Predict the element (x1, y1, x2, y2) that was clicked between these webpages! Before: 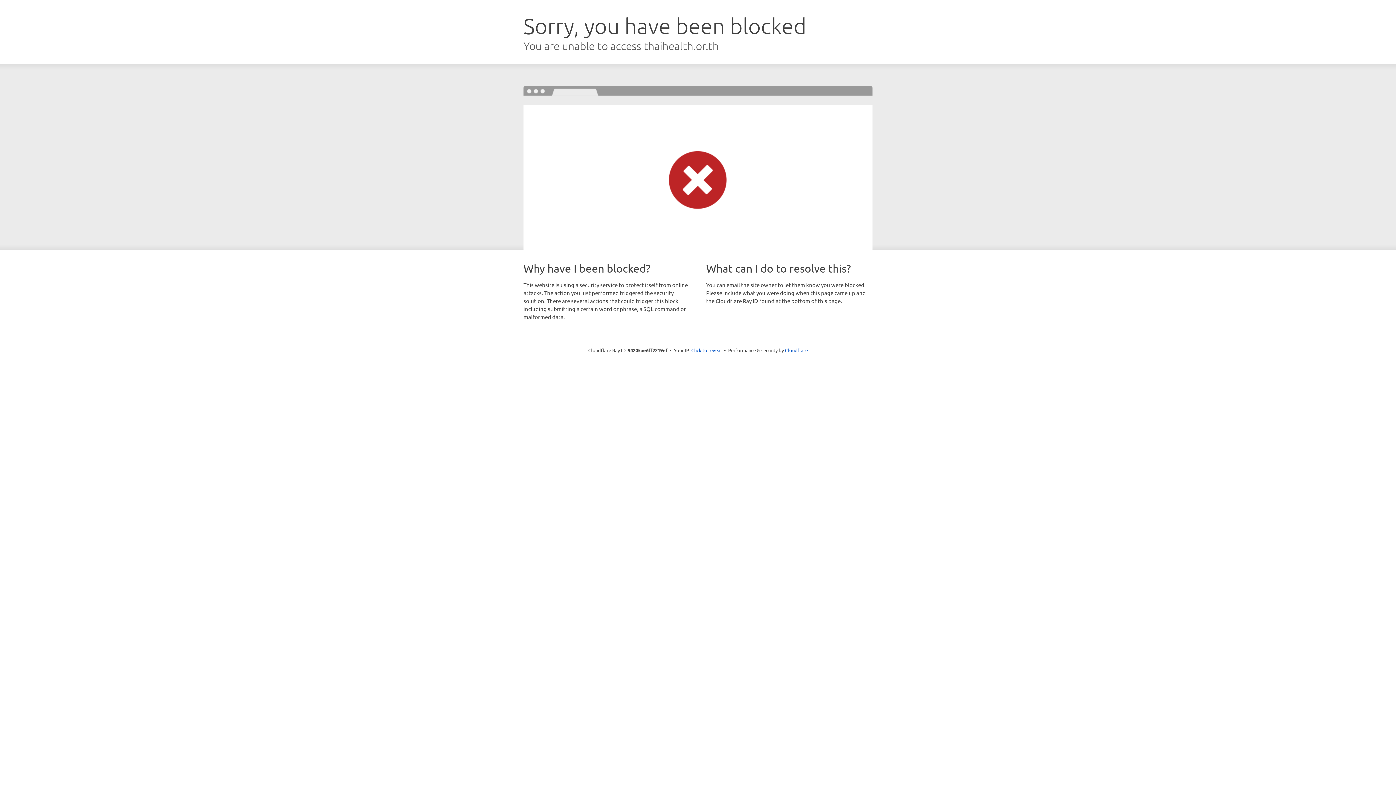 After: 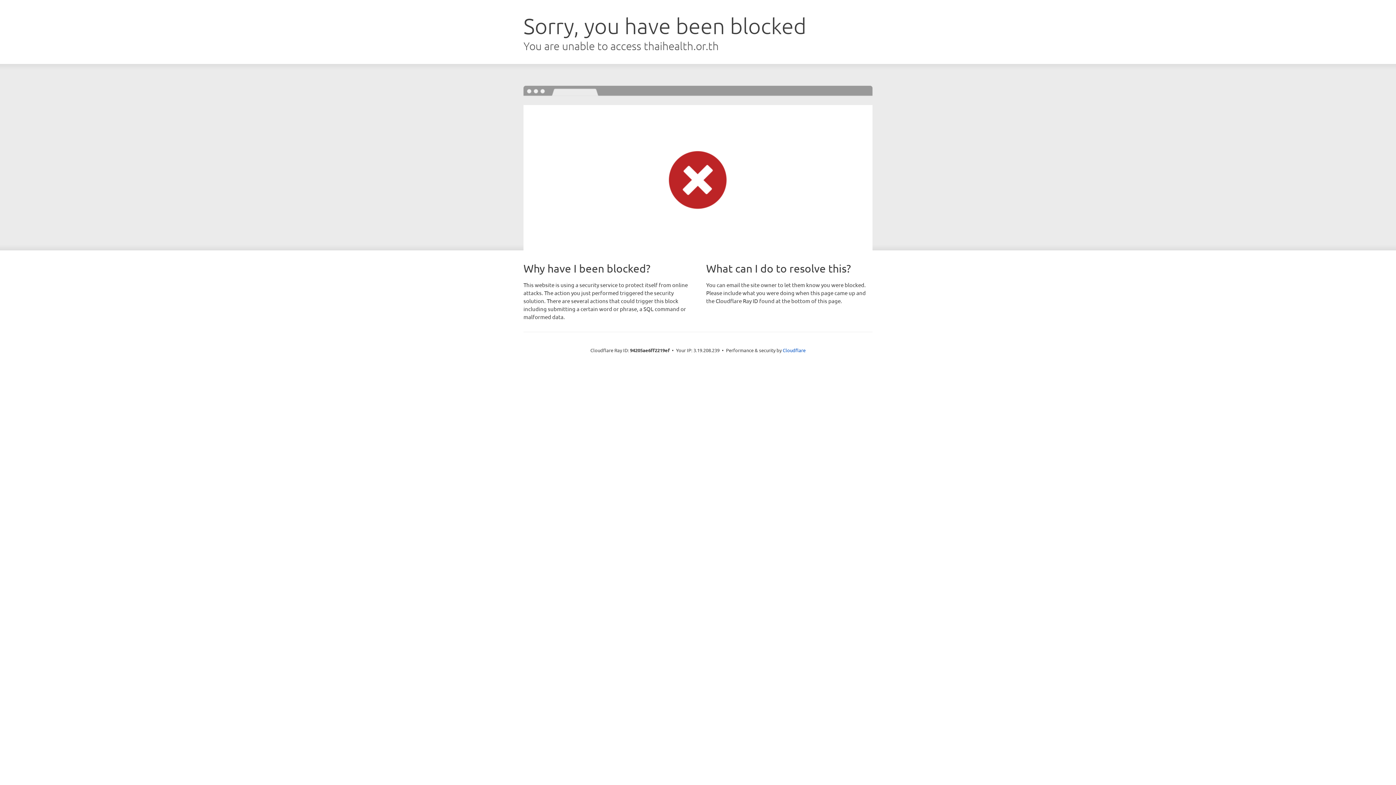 Action: label: Click to reveal bbox: (691, 346, 722, 353)